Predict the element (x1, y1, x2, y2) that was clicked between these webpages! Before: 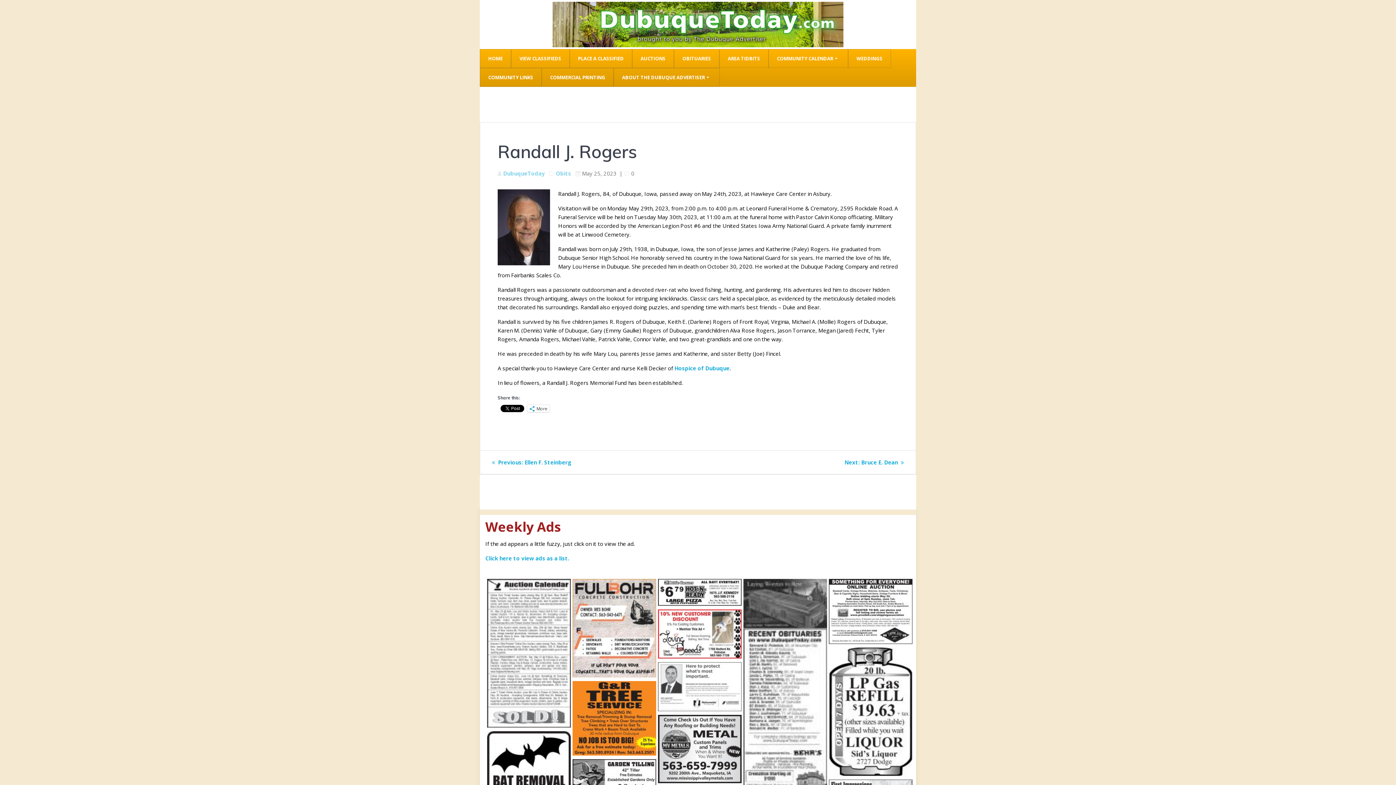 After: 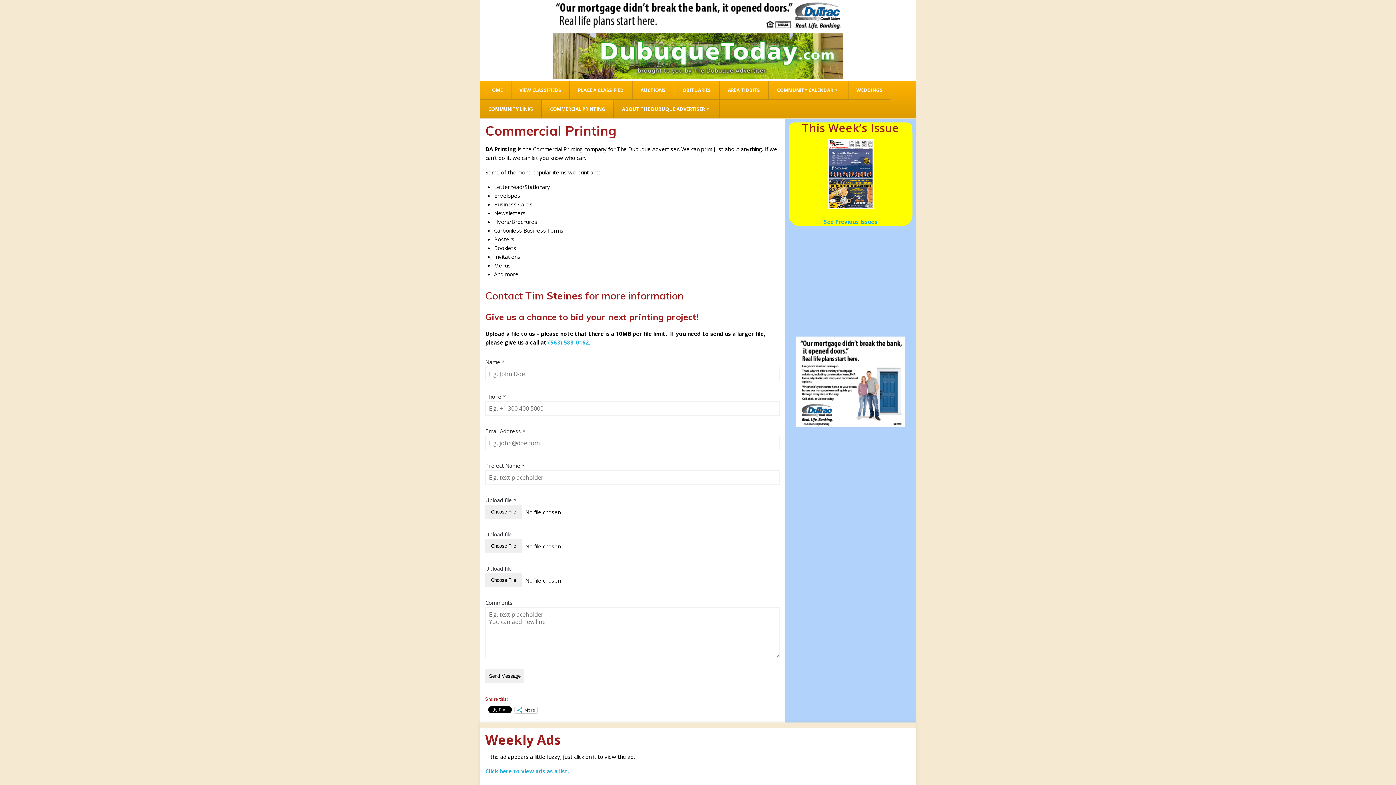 Action: label: COMMERCIAL PRINTING bbox: (541, 68, 613, 86)